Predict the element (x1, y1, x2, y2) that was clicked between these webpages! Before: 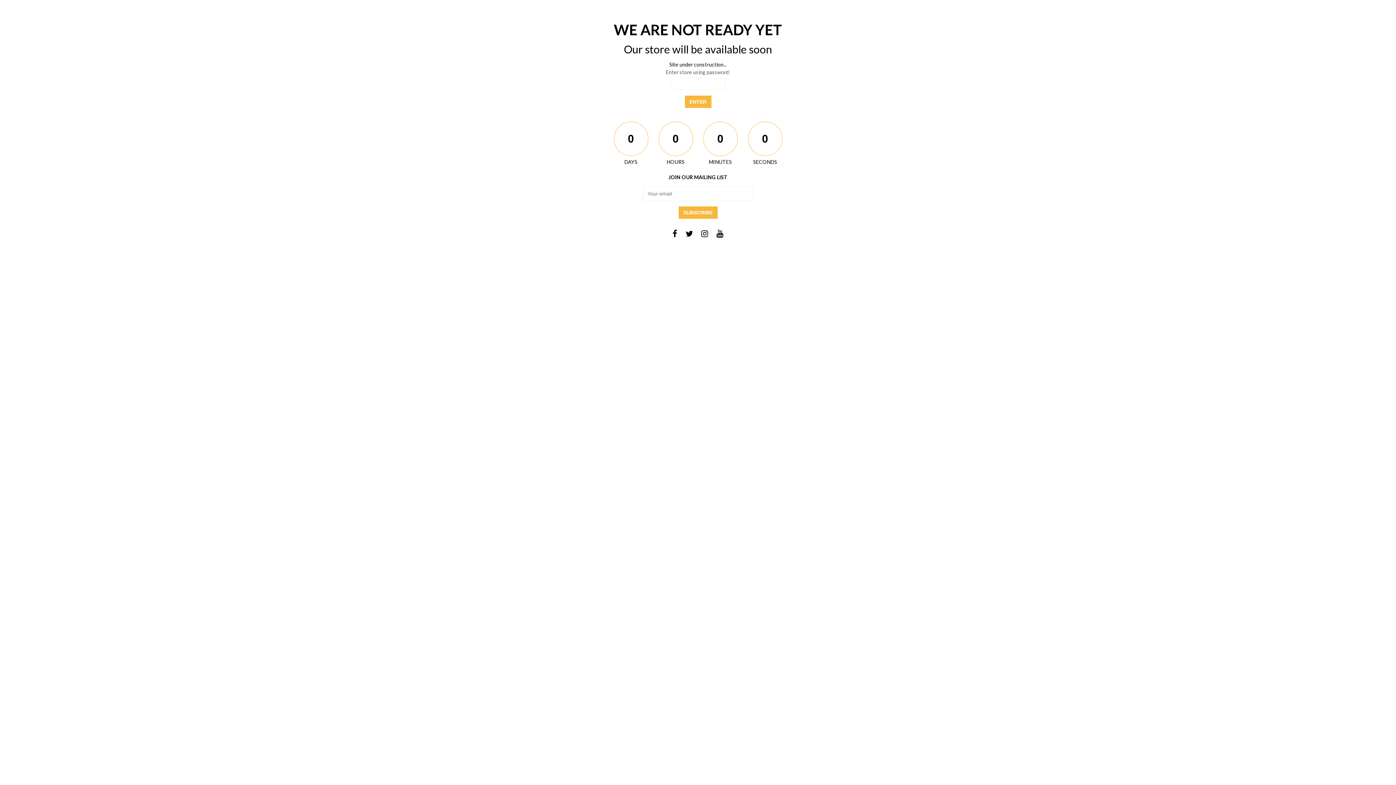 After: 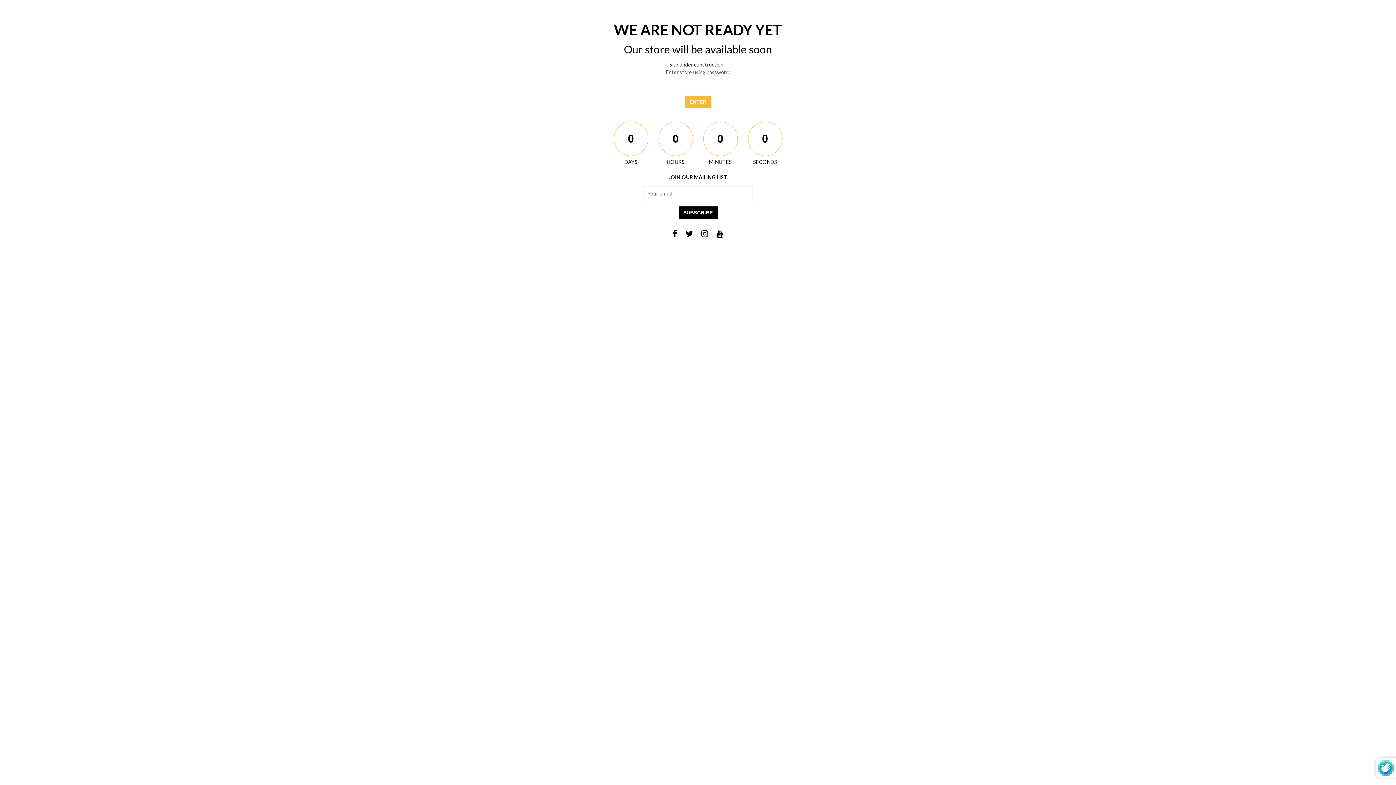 Action: bbox: (678, 206, 717, 218) label: SUBSCRIBE